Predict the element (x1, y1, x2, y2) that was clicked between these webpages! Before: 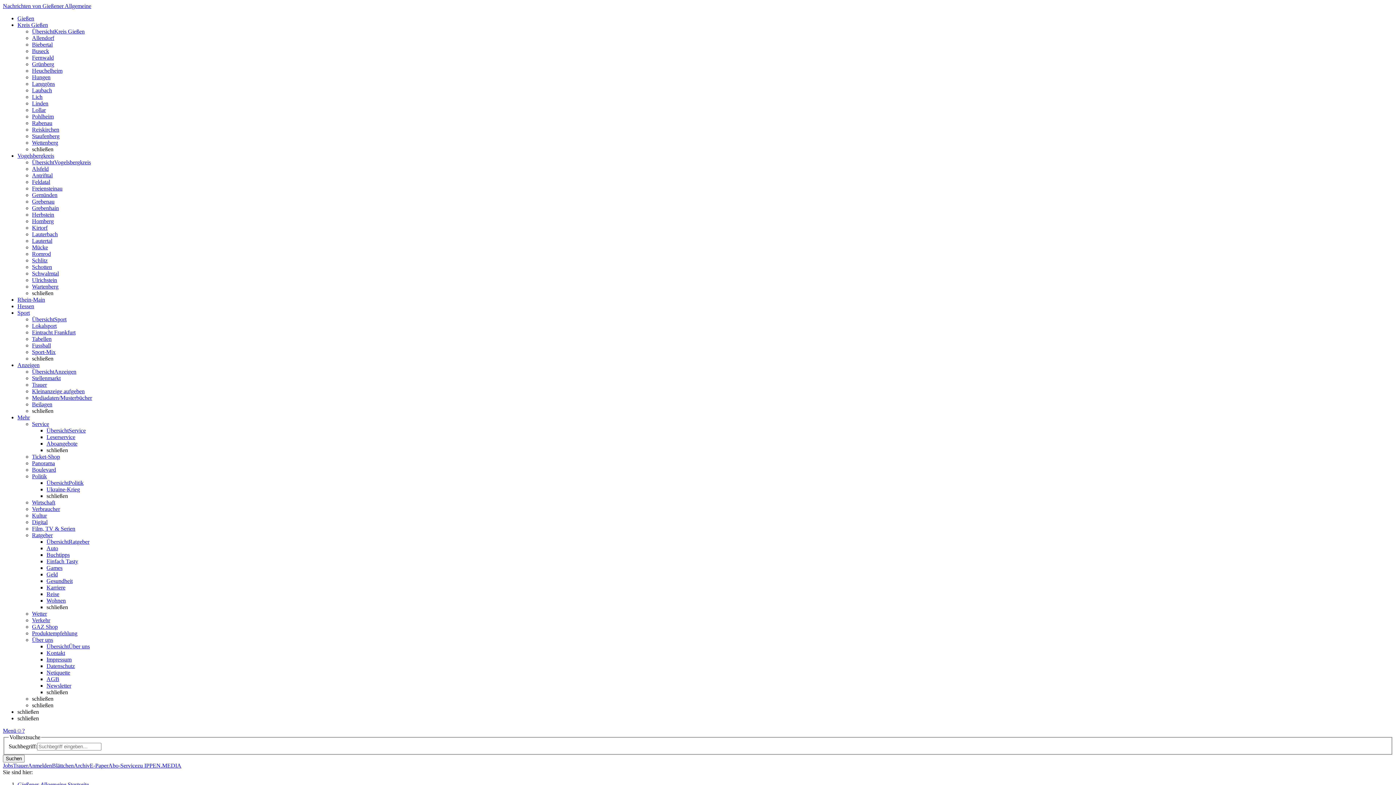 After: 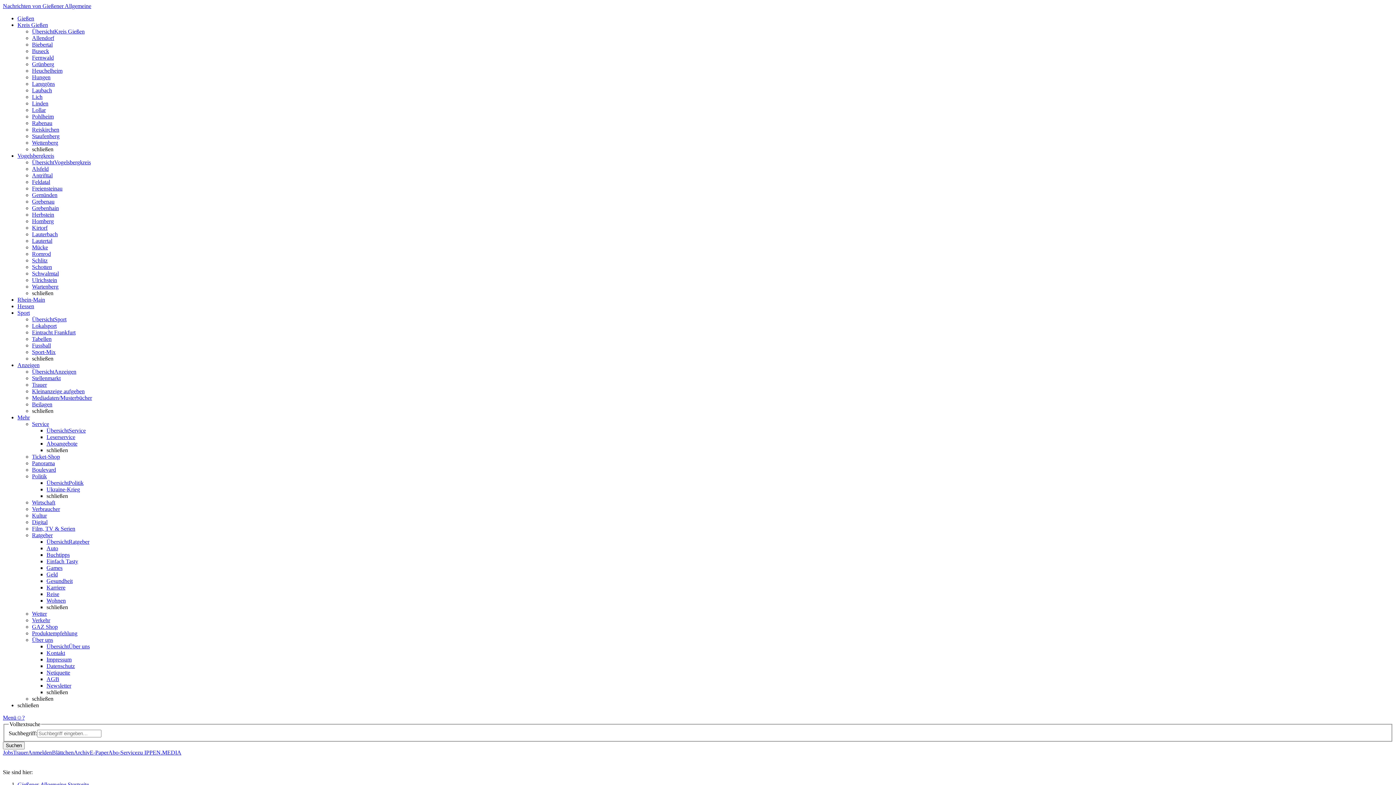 Action: label: Anzeigen bbox: (17, 362, 39, 368)